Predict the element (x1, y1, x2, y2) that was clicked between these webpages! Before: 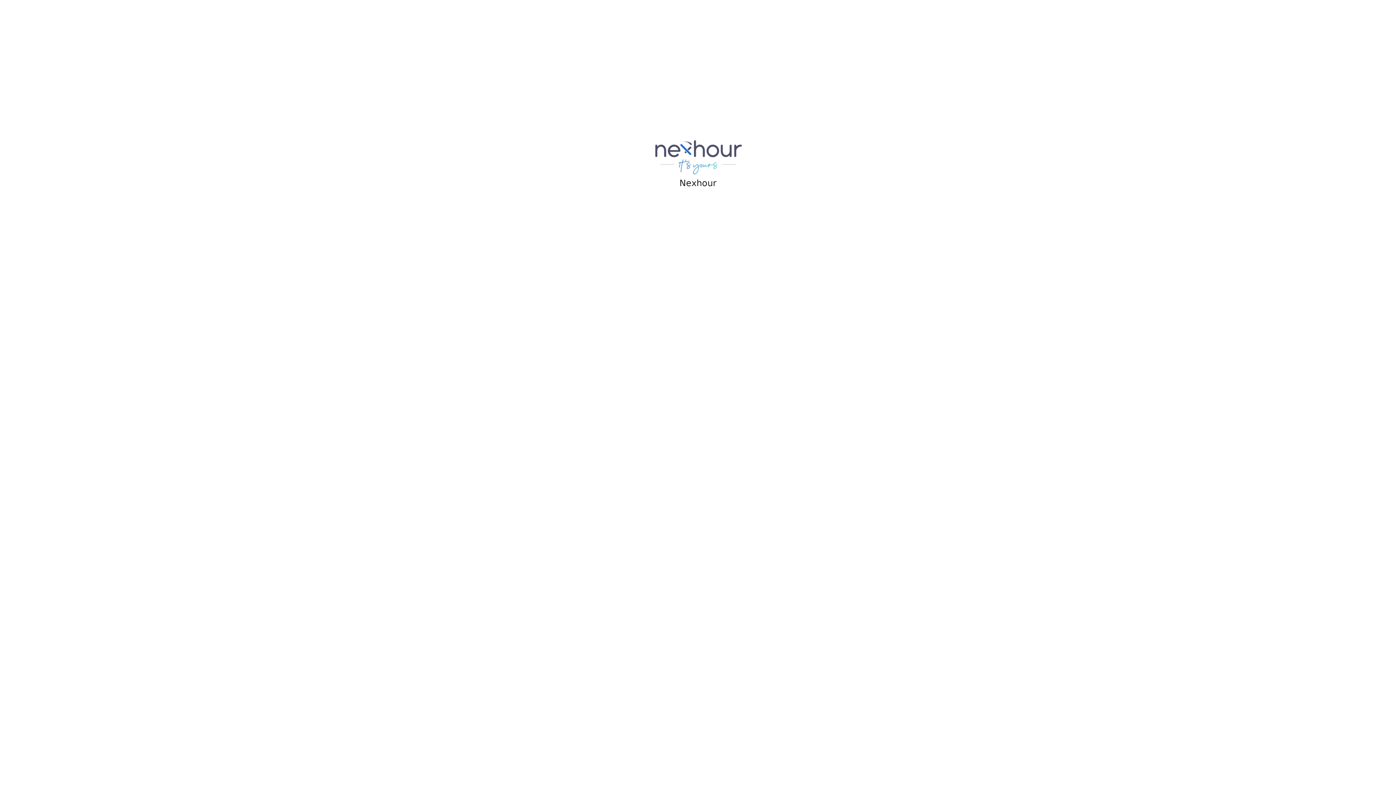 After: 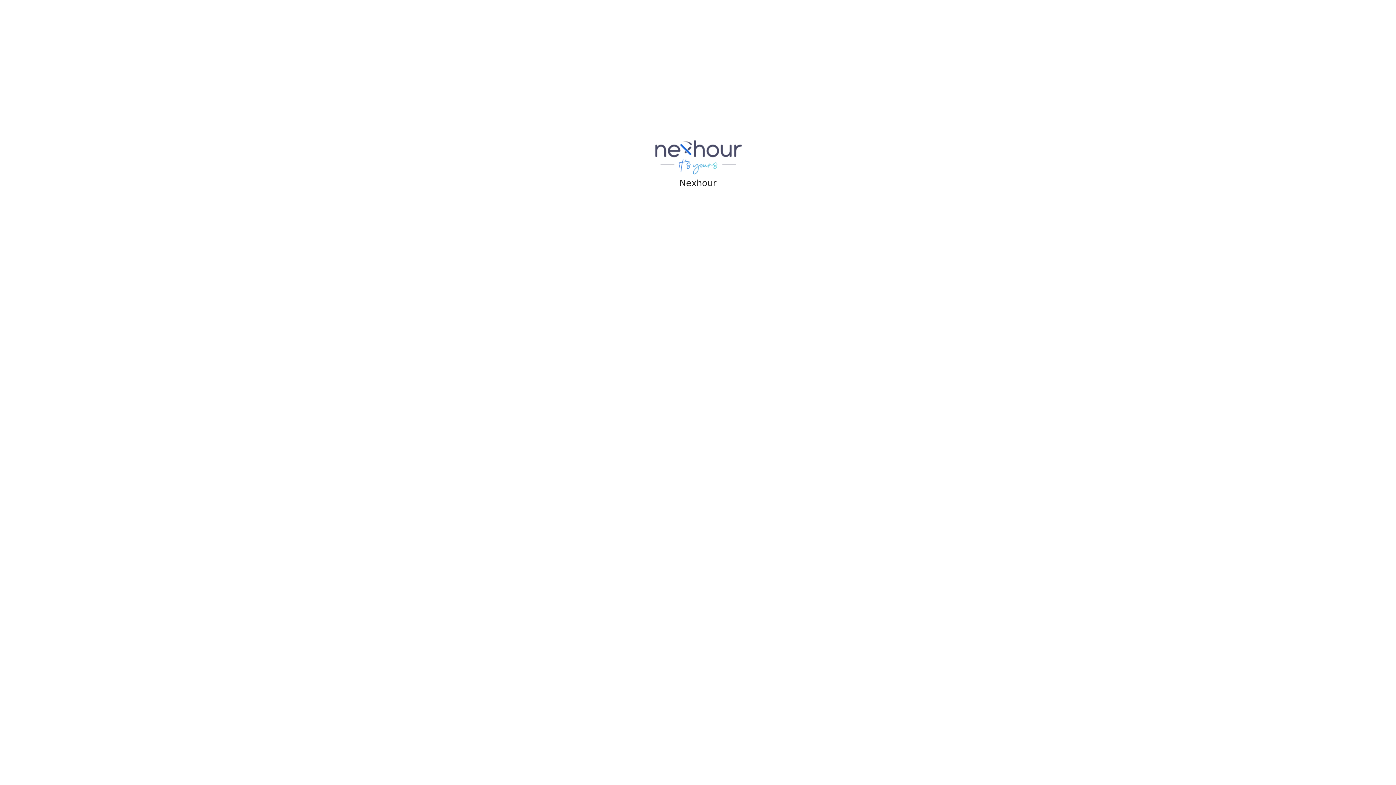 Action: bbox: (654, 153, 742, 160)